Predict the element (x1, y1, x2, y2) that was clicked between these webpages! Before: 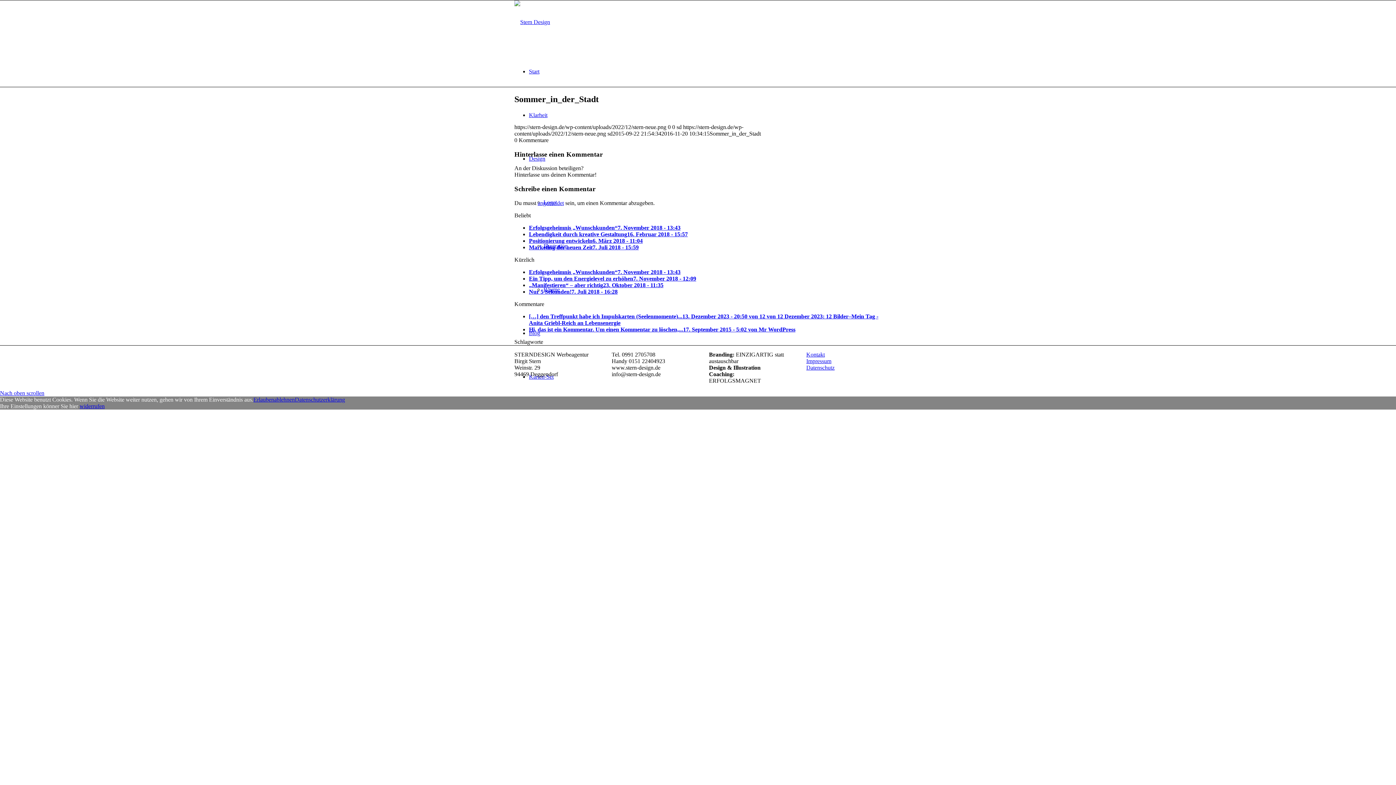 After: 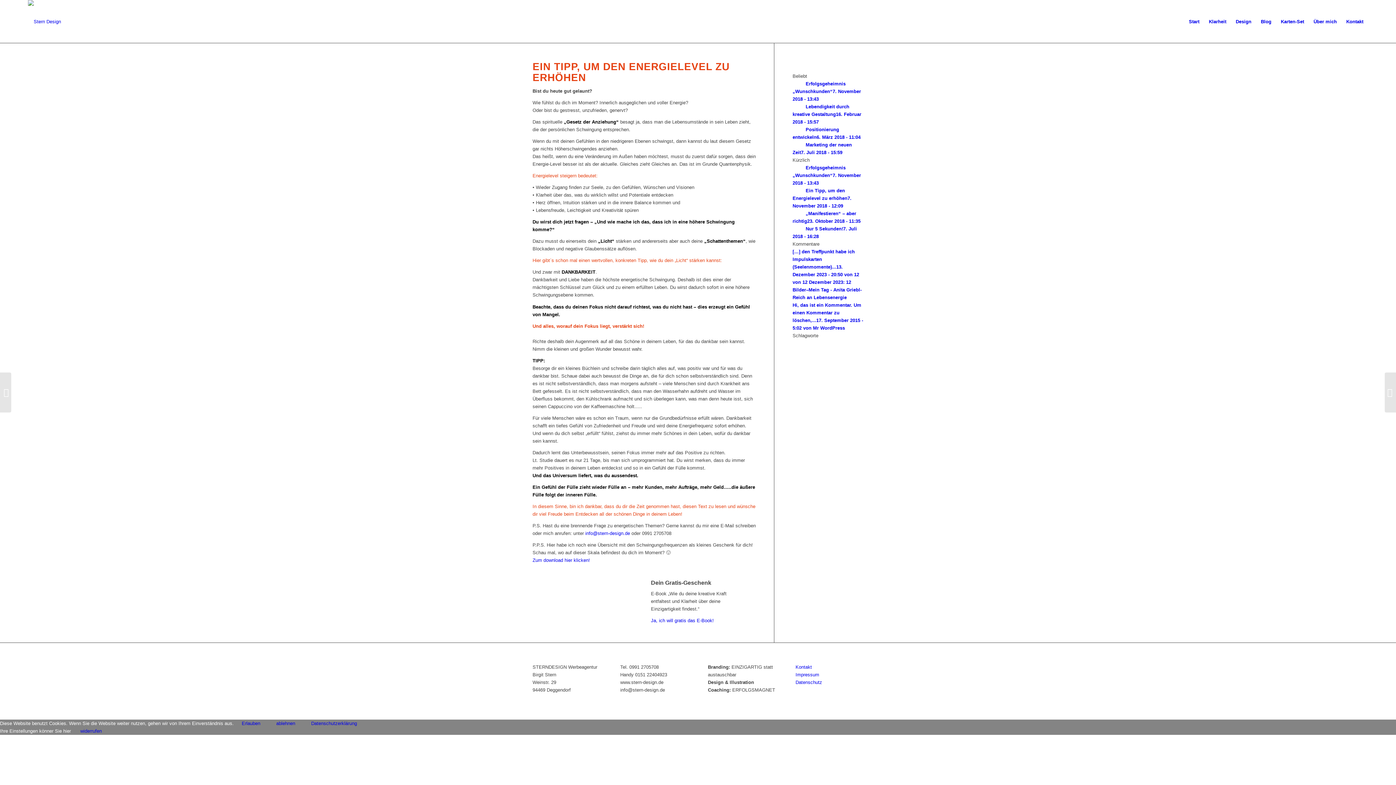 Action: bbox: (529, 275, 696, 281) label: Ein Tipp, um den Energielevel zu erhöhen7. November 2018 - 12:09